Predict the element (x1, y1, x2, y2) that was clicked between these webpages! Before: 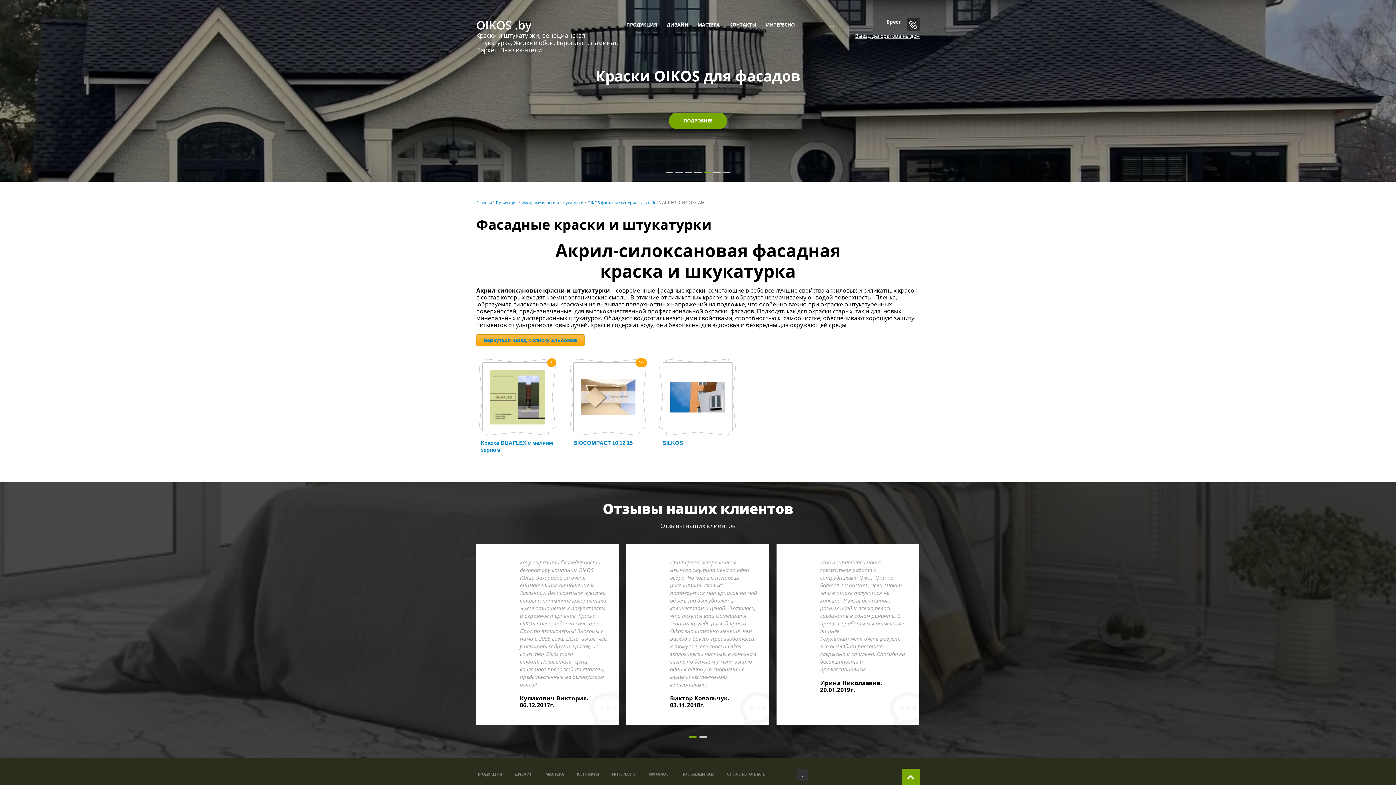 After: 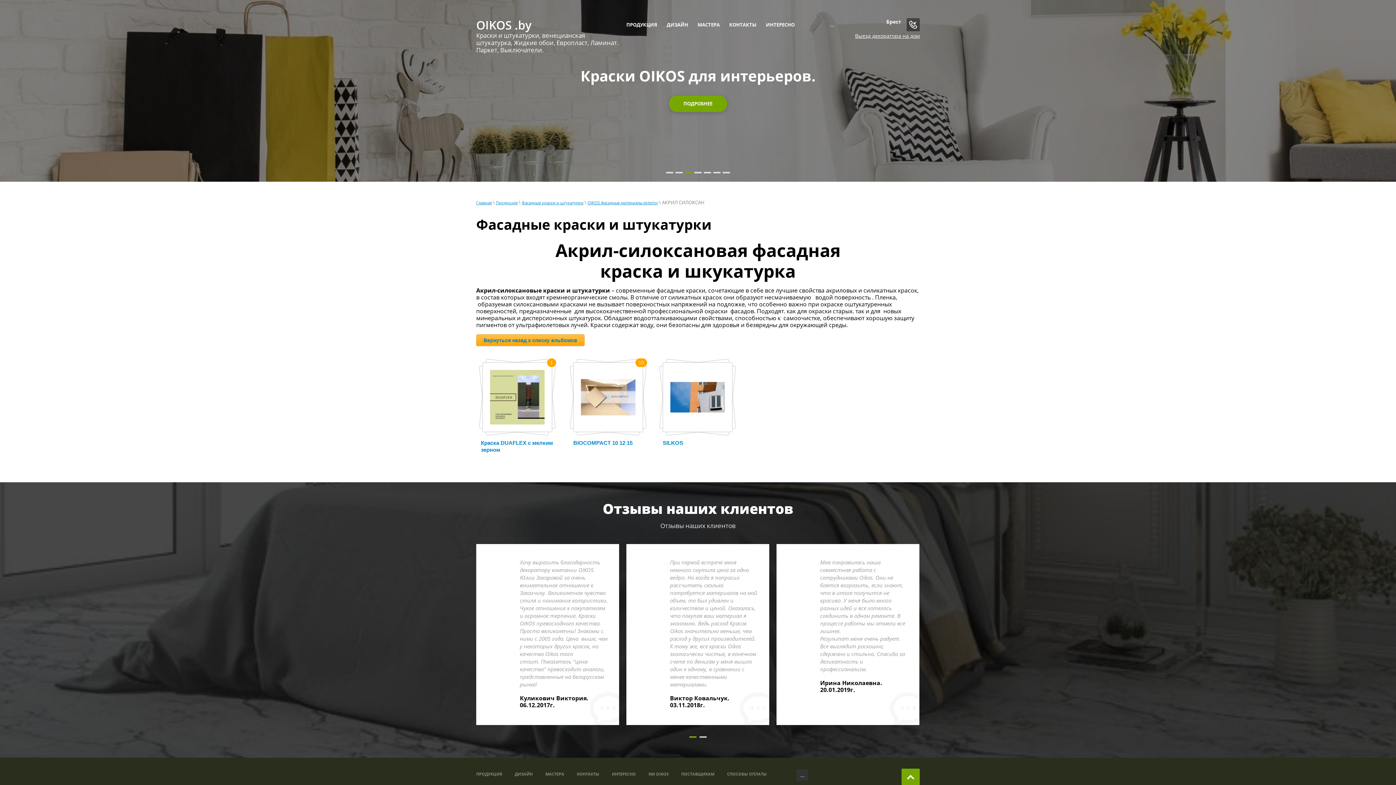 Action: bbox: (685, 172, 692, 173)